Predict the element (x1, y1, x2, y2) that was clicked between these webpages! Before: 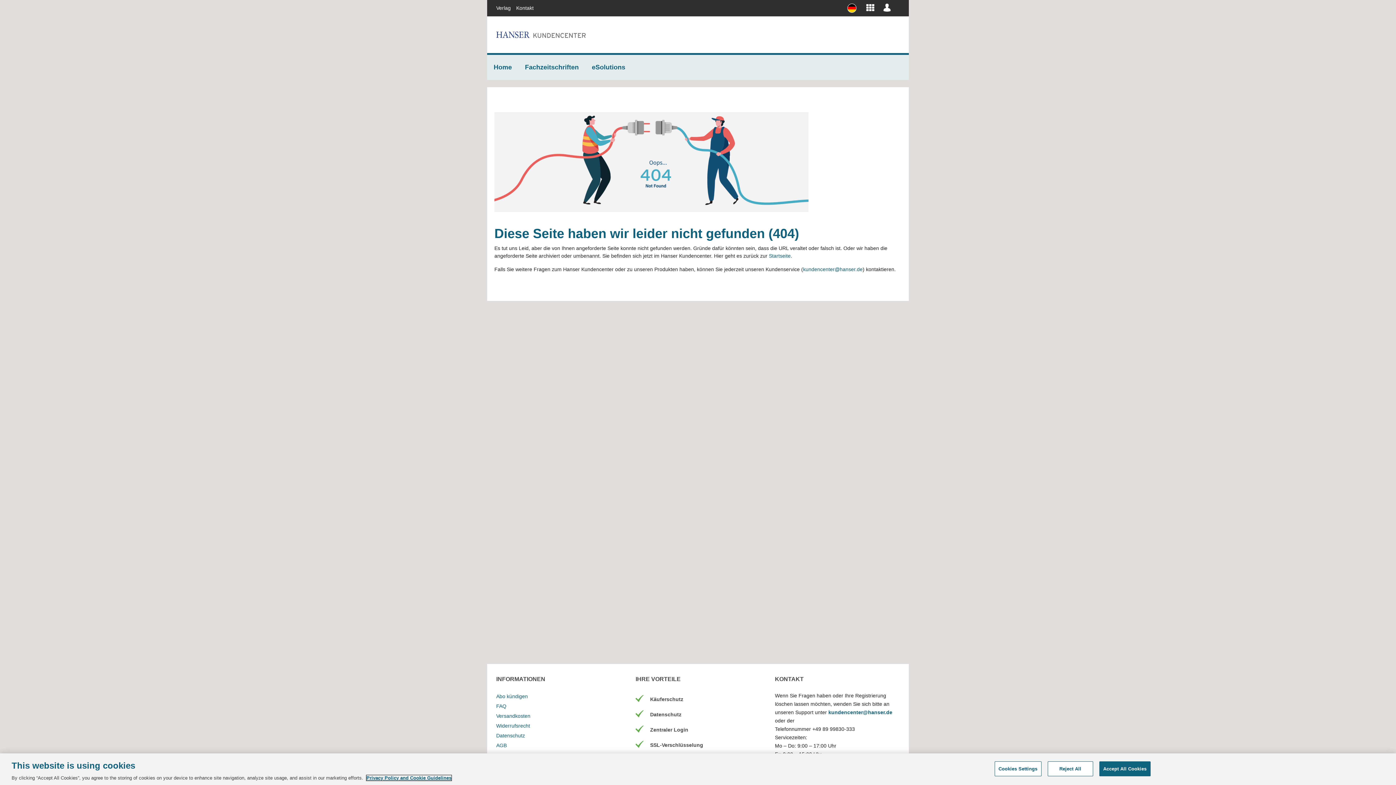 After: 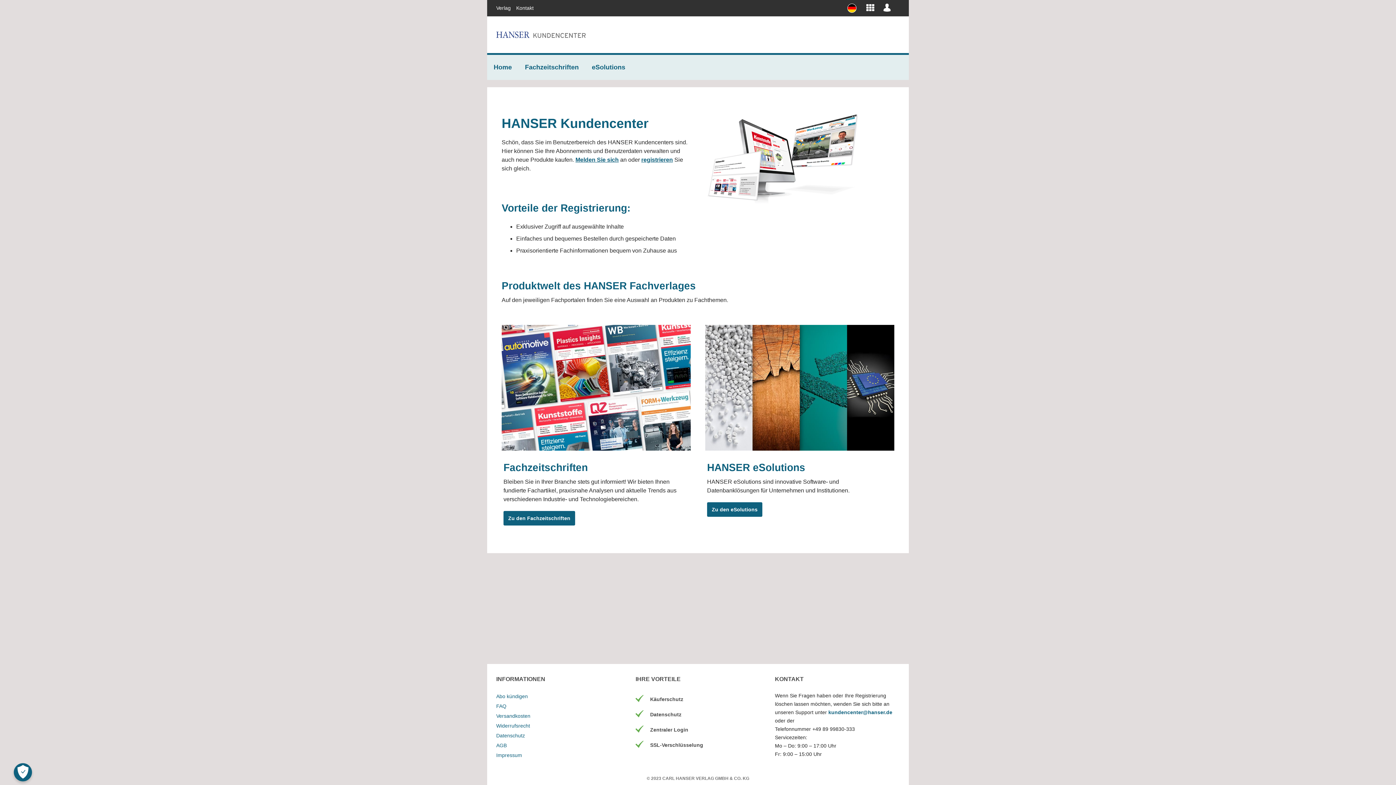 Action: label: Startseite bbox: (769, 253, 790, 259)